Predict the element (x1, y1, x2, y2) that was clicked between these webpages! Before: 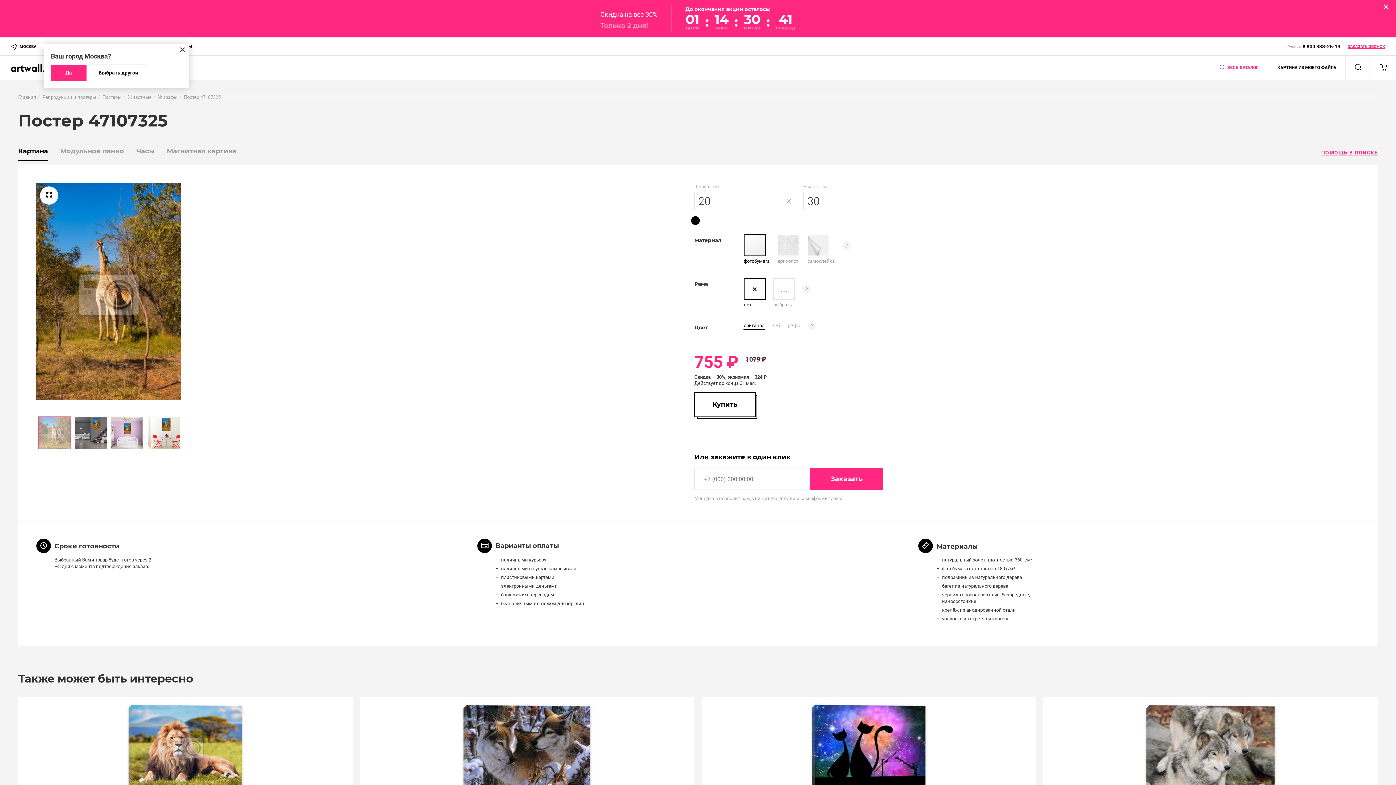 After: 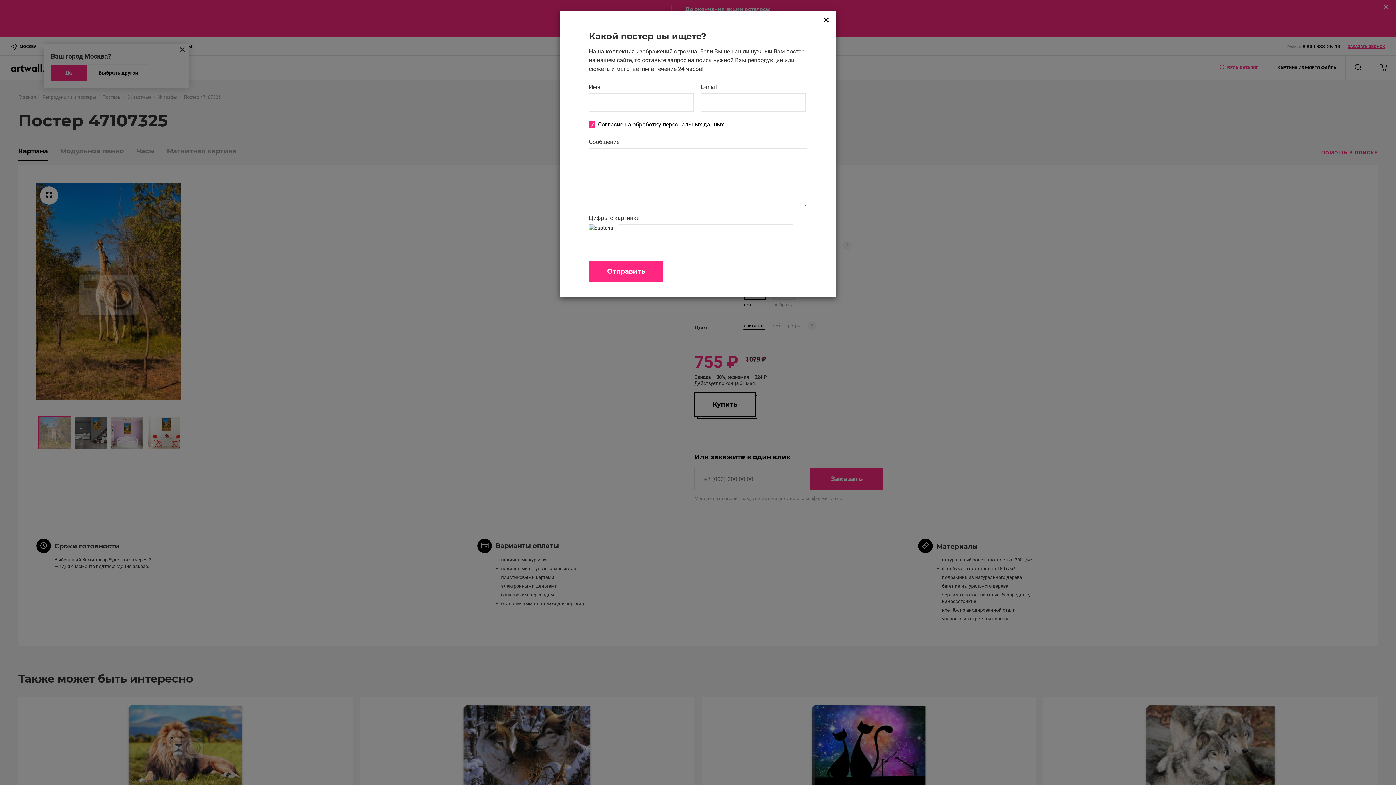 Action: bbox: (1321, 149, 1378, 156) label: ПОМОЩЬ В ПОИСКЕ